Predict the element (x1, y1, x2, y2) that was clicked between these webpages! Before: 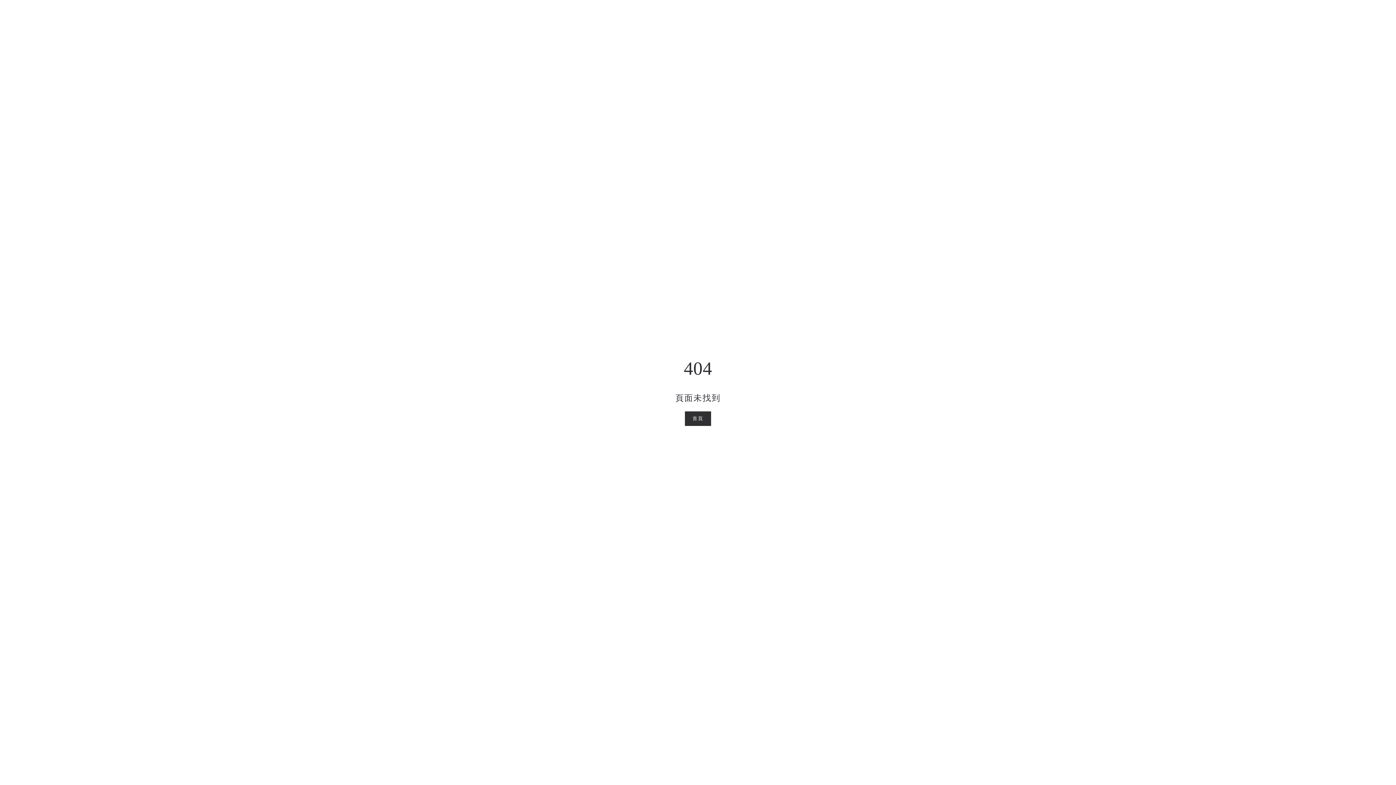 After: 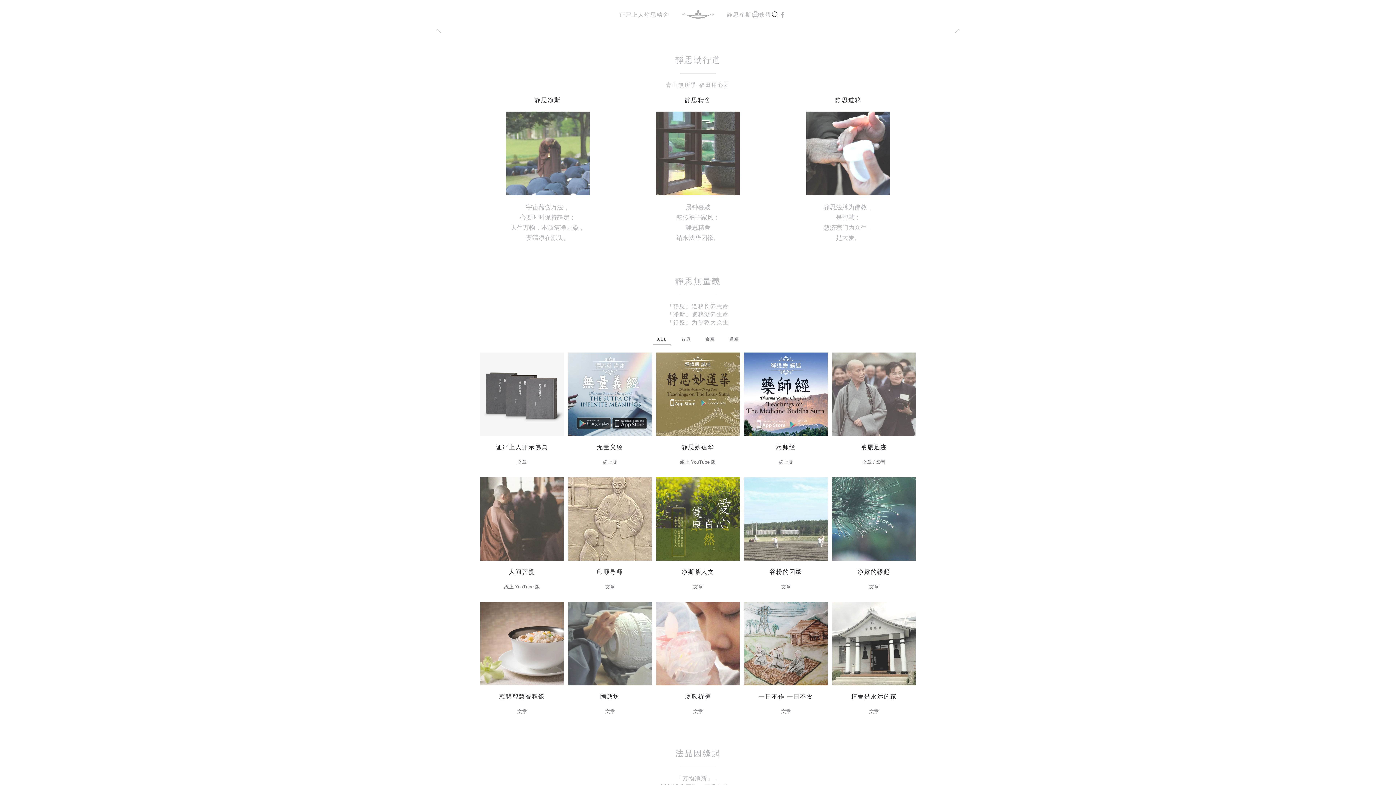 Action: label: 首頁 bbox: (685, 411, 711, 426)